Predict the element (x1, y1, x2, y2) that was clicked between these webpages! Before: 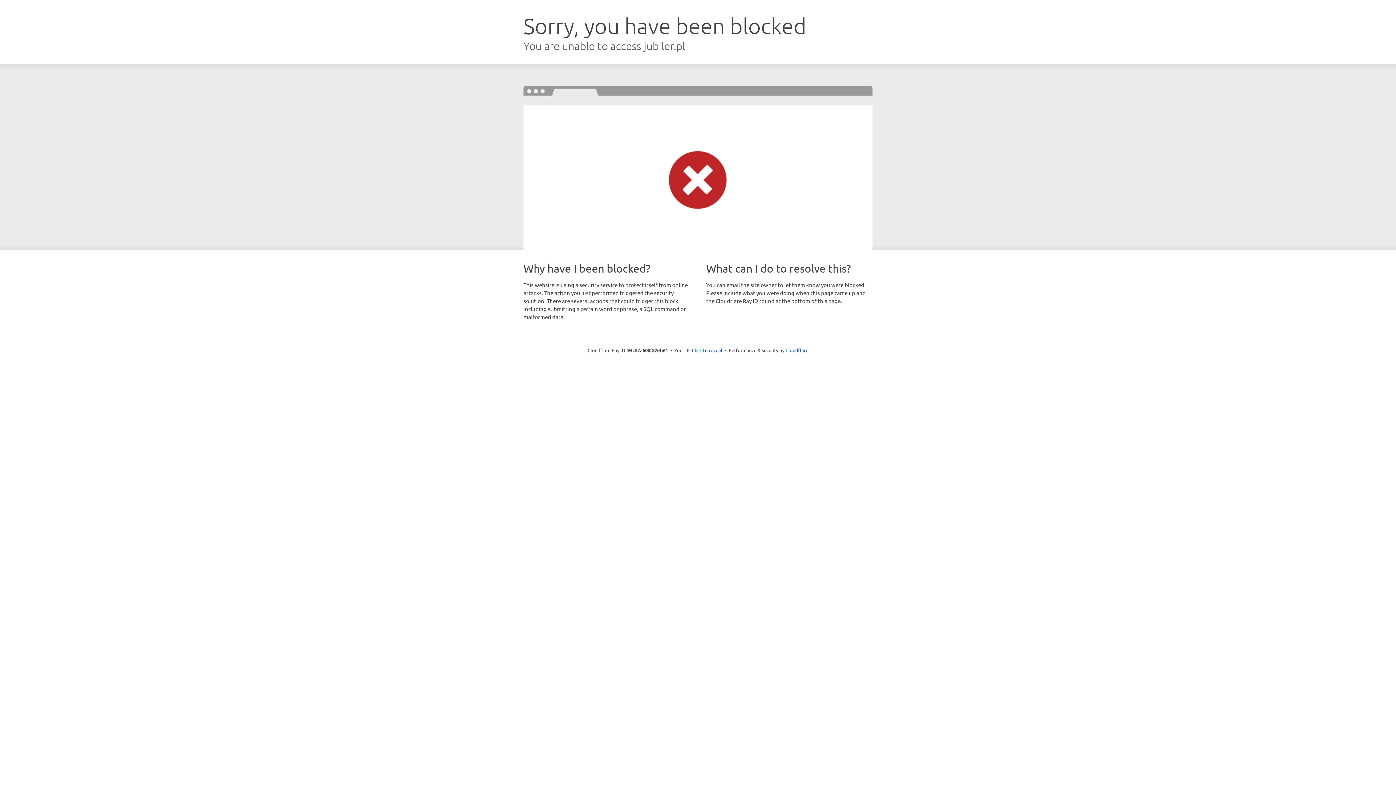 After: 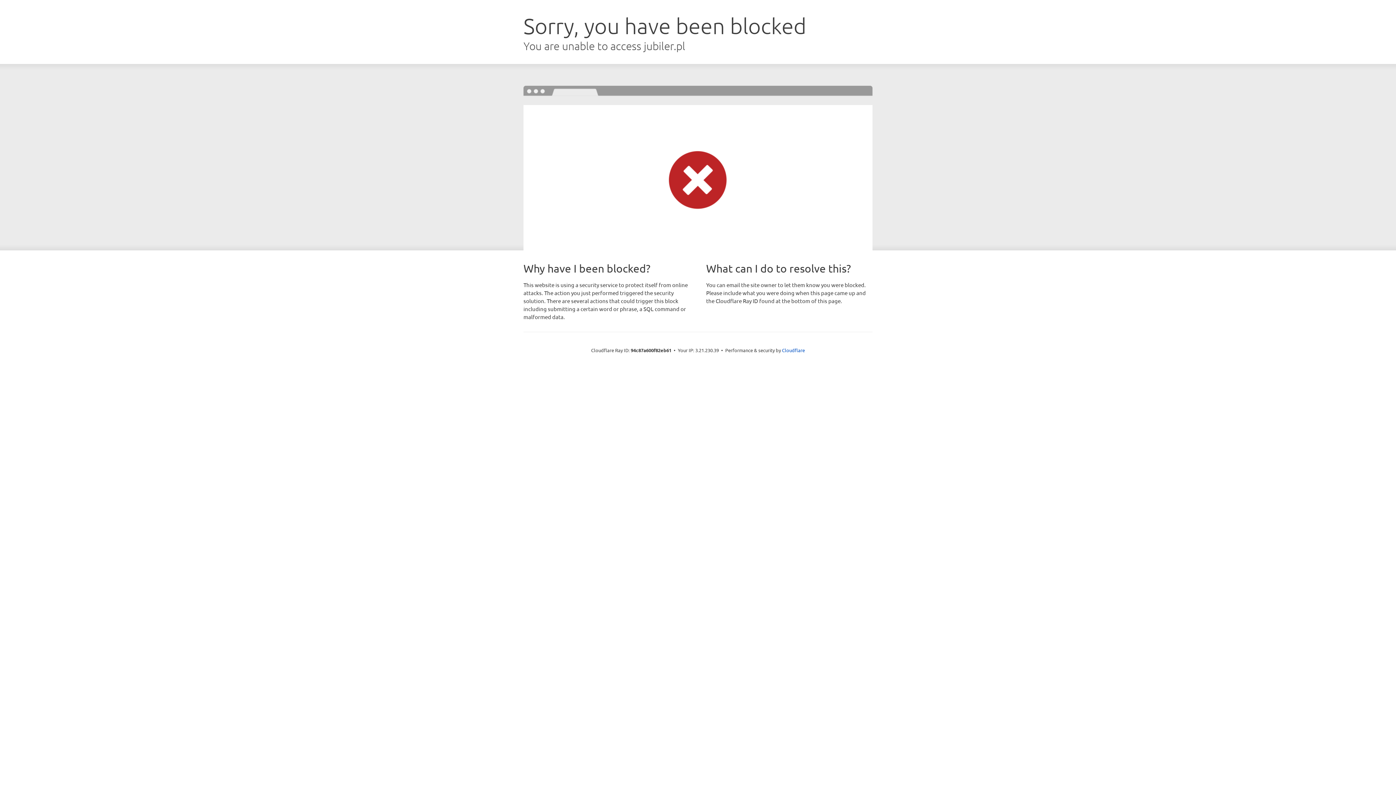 Action: bbox: (692, 346, 722, 353) label: Click to reveal